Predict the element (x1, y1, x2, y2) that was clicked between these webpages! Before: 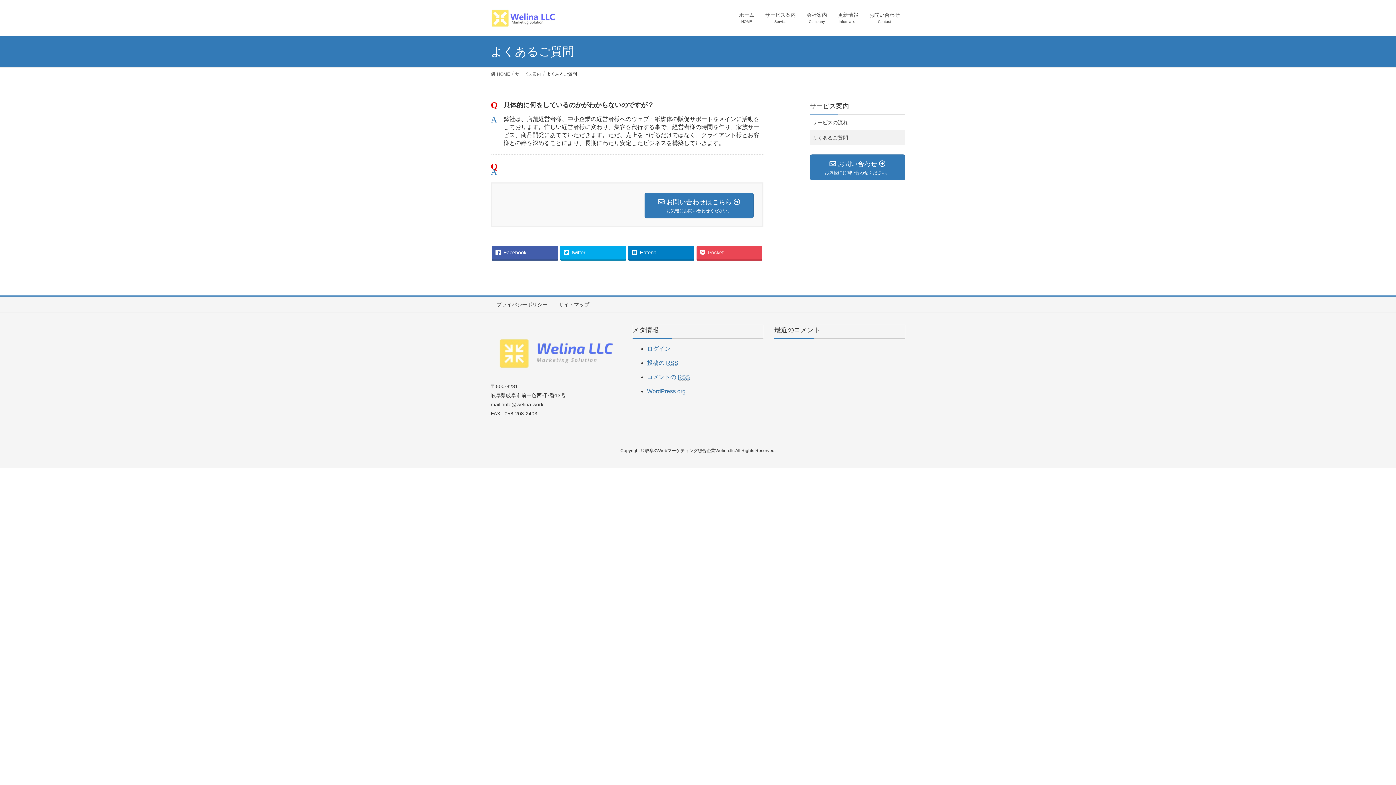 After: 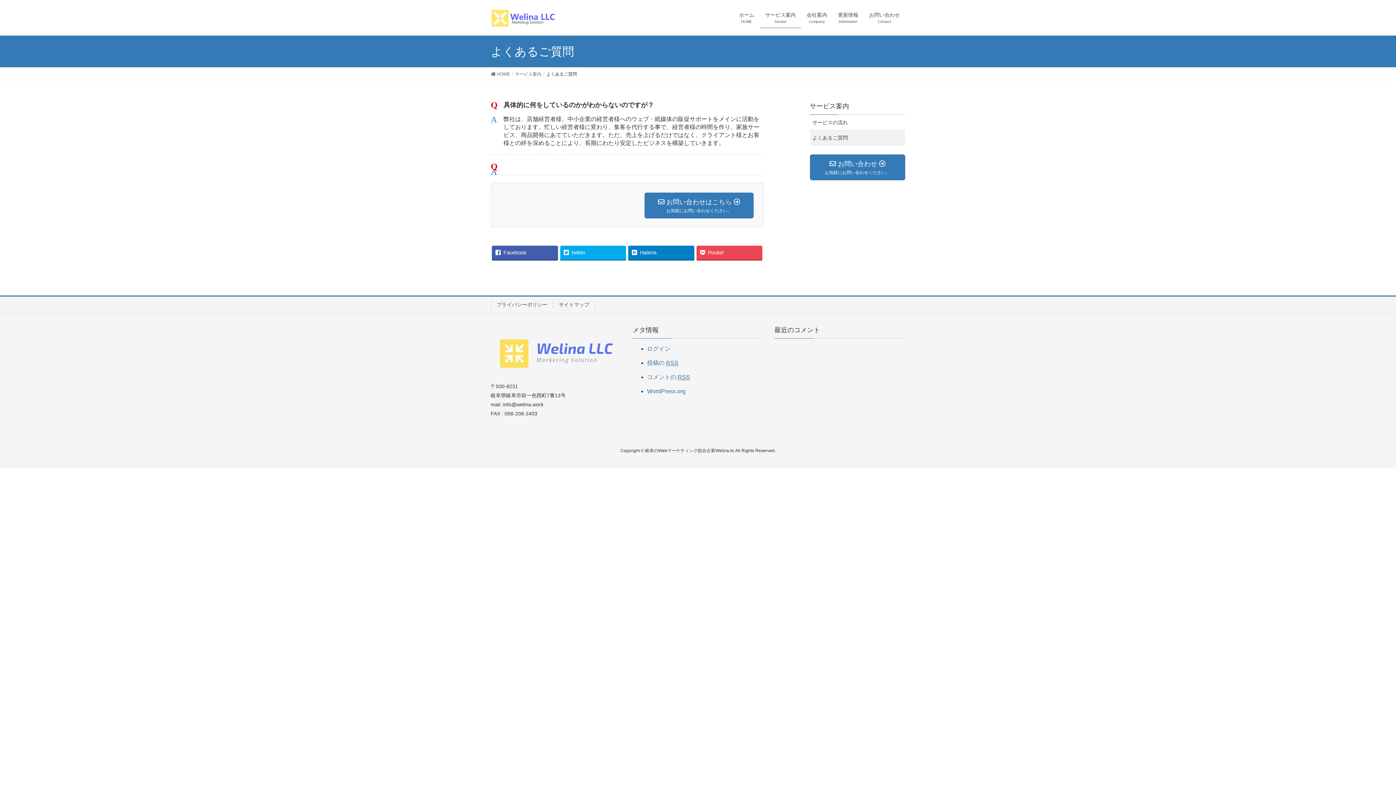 Action: bbox: (810, 130, 905, 145) label: よくあるご質問